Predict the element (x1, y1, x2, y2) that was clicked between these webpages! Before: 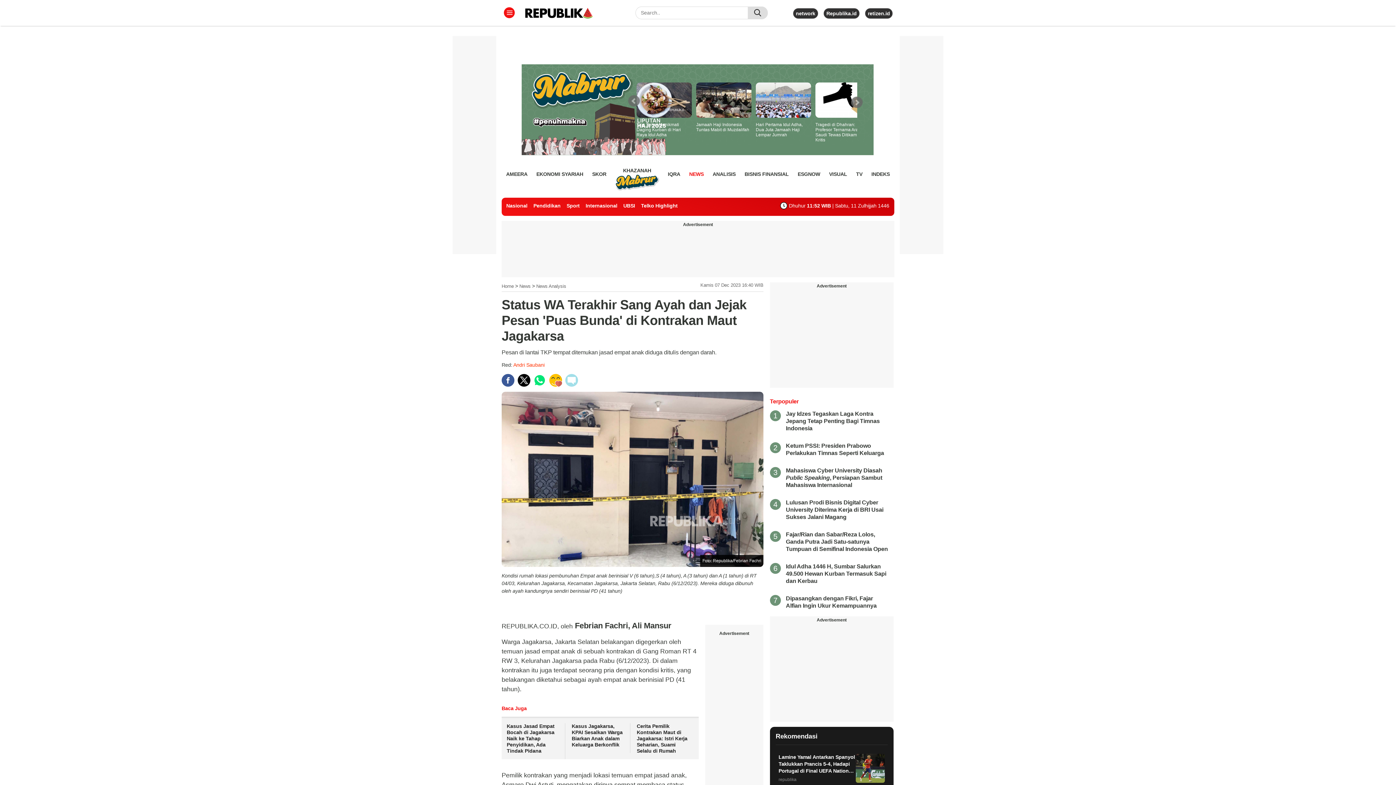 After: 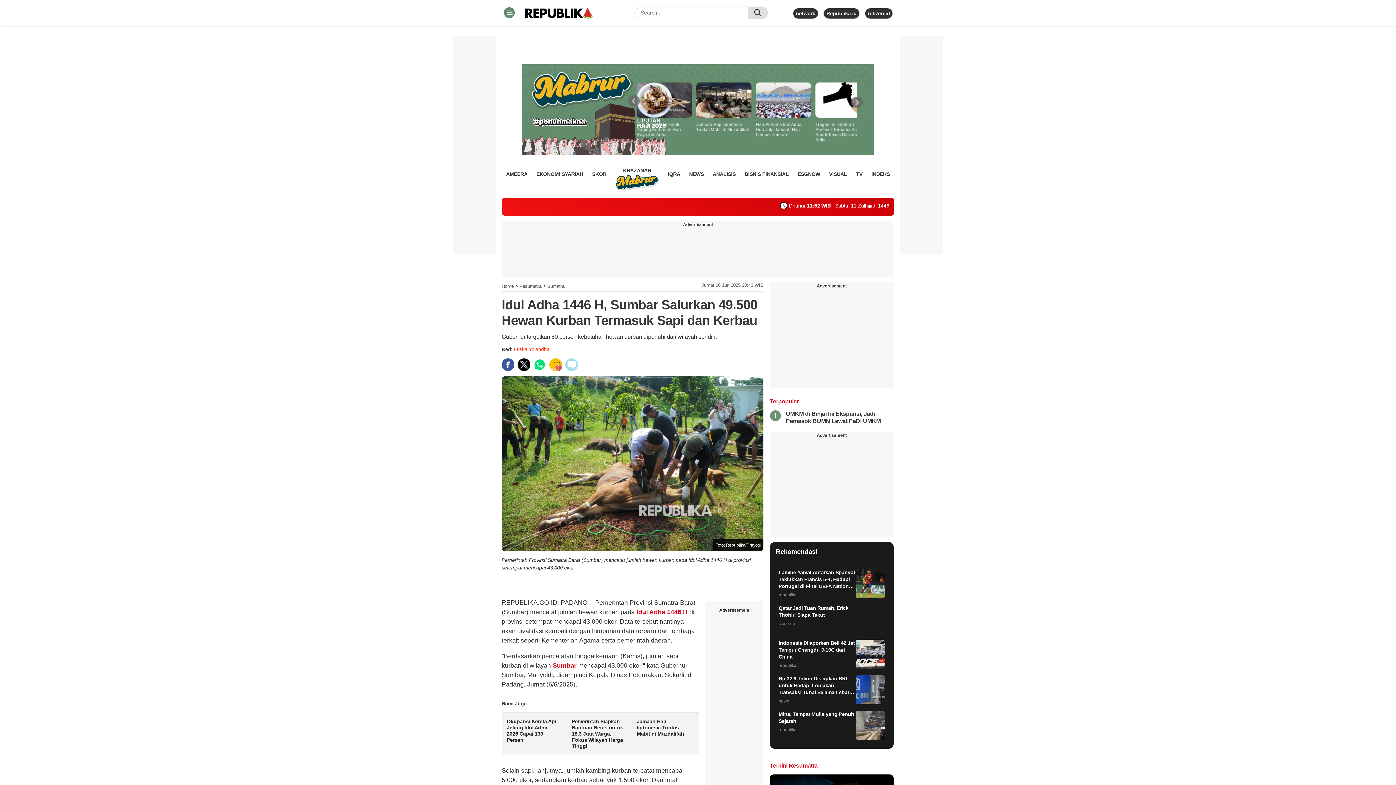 Action: bbox: (786, 563, 886, 584) label: Idul Adha 1446 H, Sumbar Salurkan 49.500 Hewan Kurban Termasuk Sapi dan Kerbau